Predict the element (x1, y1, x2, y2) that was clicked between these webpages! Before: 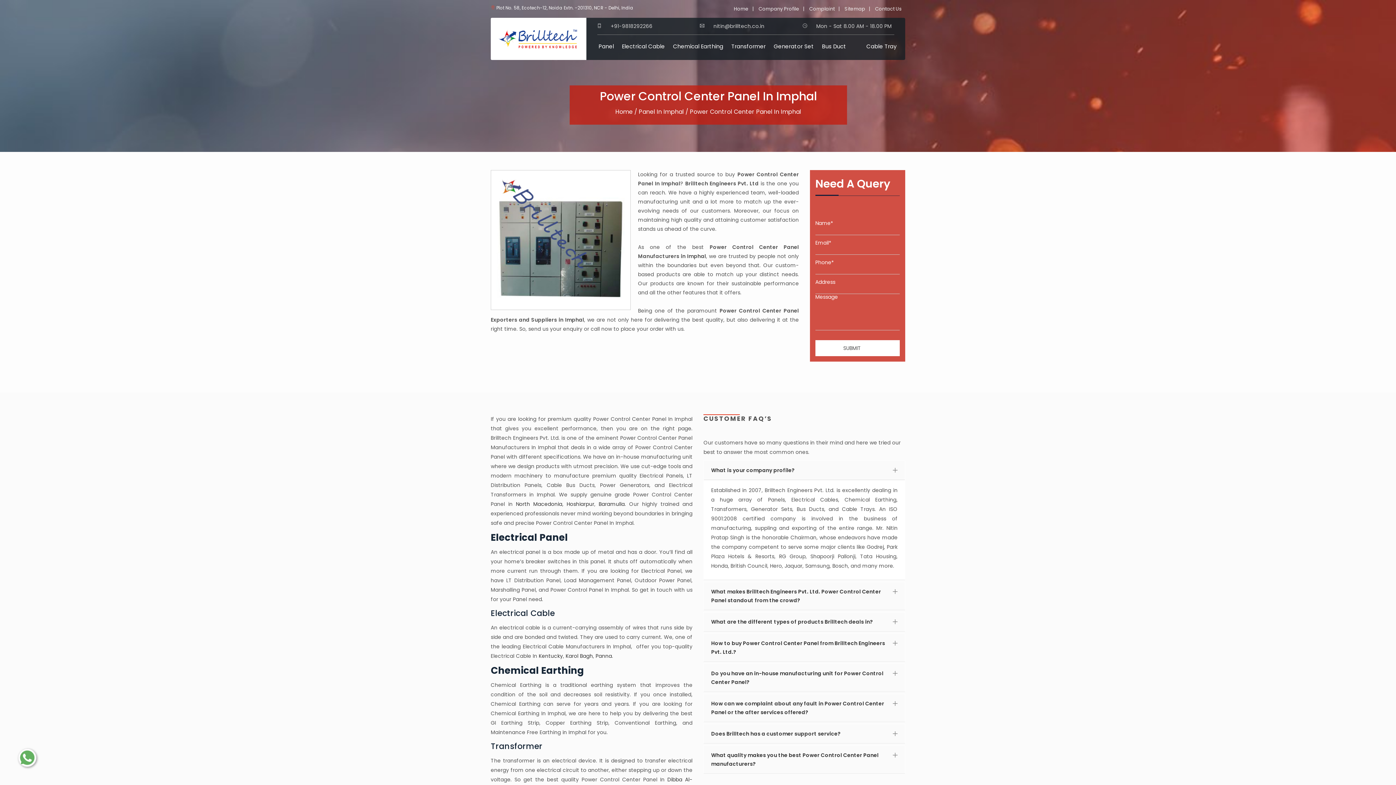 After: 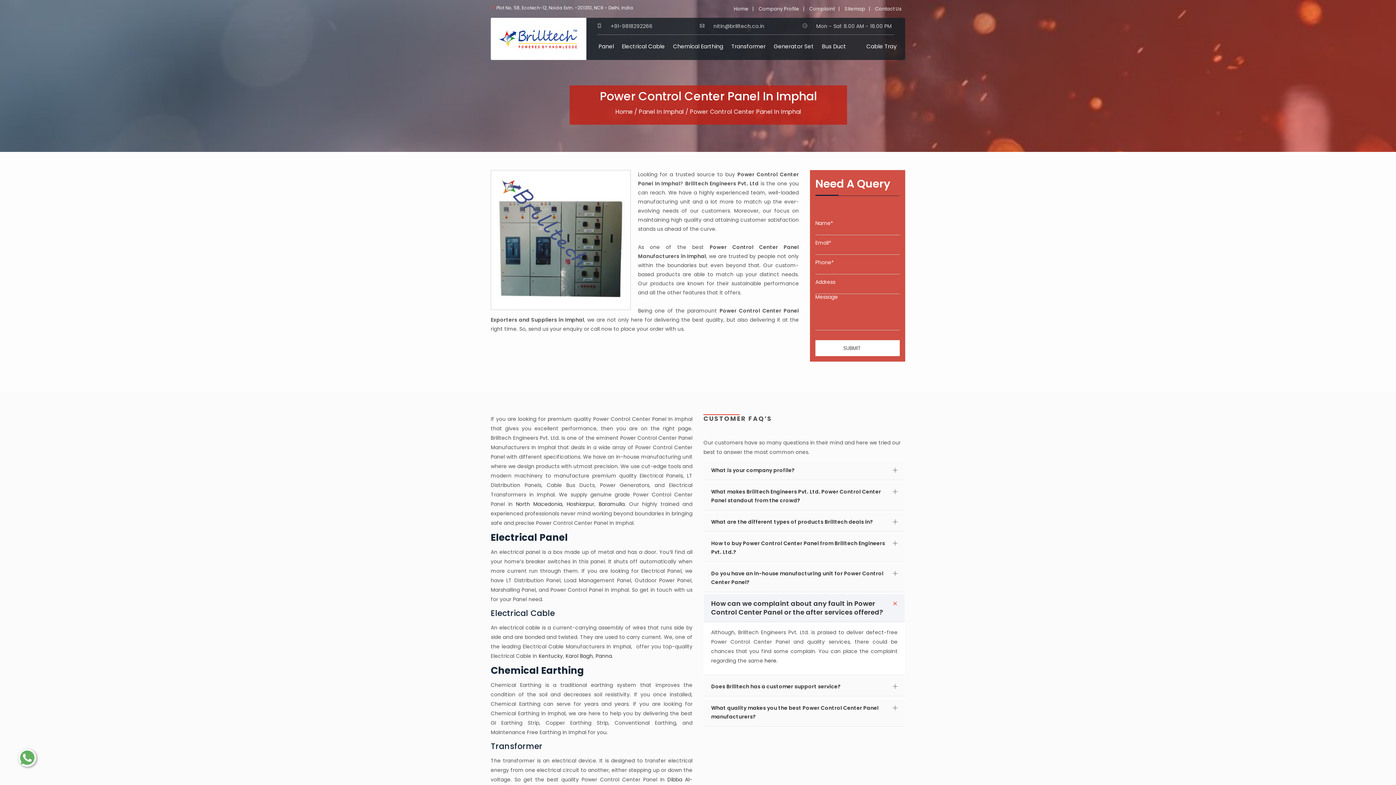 Action: label: How can we complaint about any fault in Power Control Center Panel or the after services offered? bbox: (704, 694, 905, 722)